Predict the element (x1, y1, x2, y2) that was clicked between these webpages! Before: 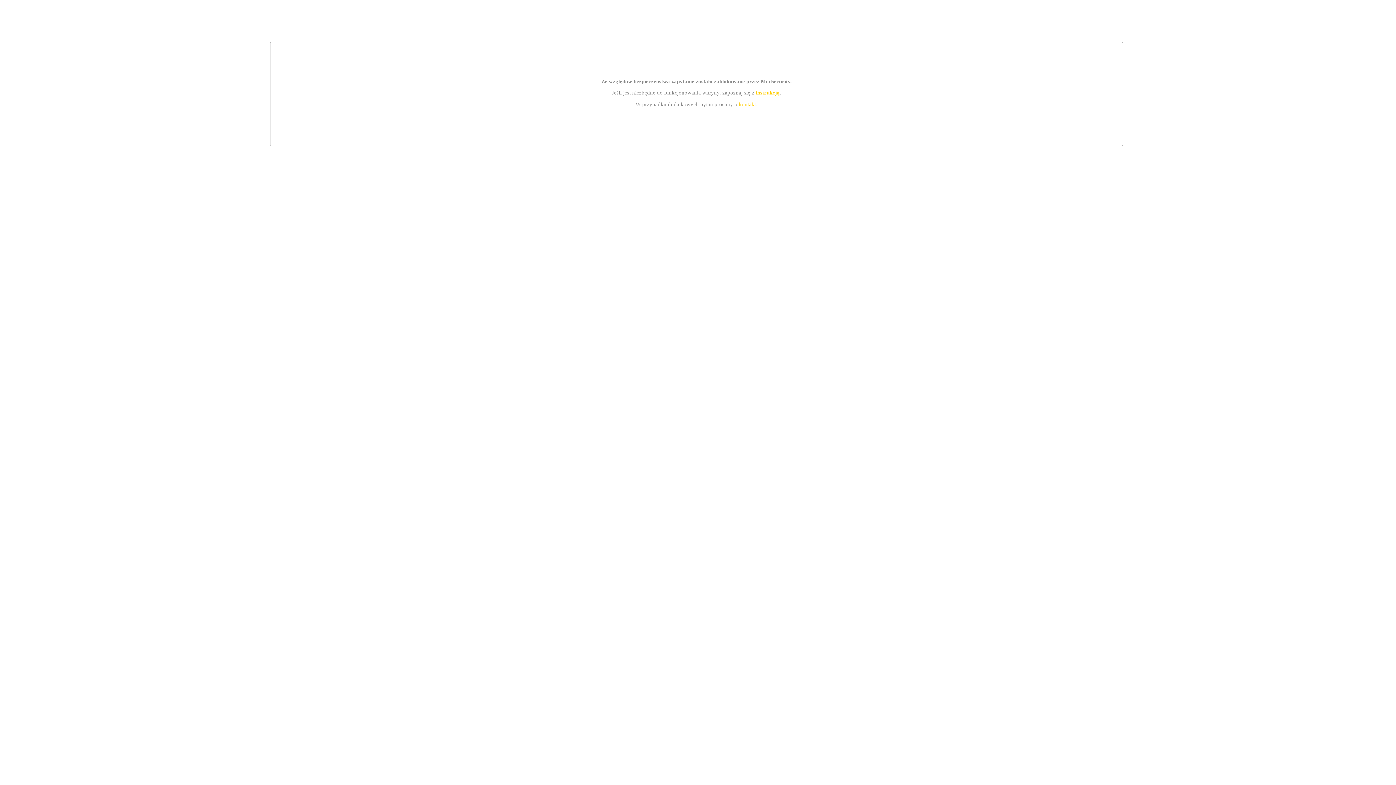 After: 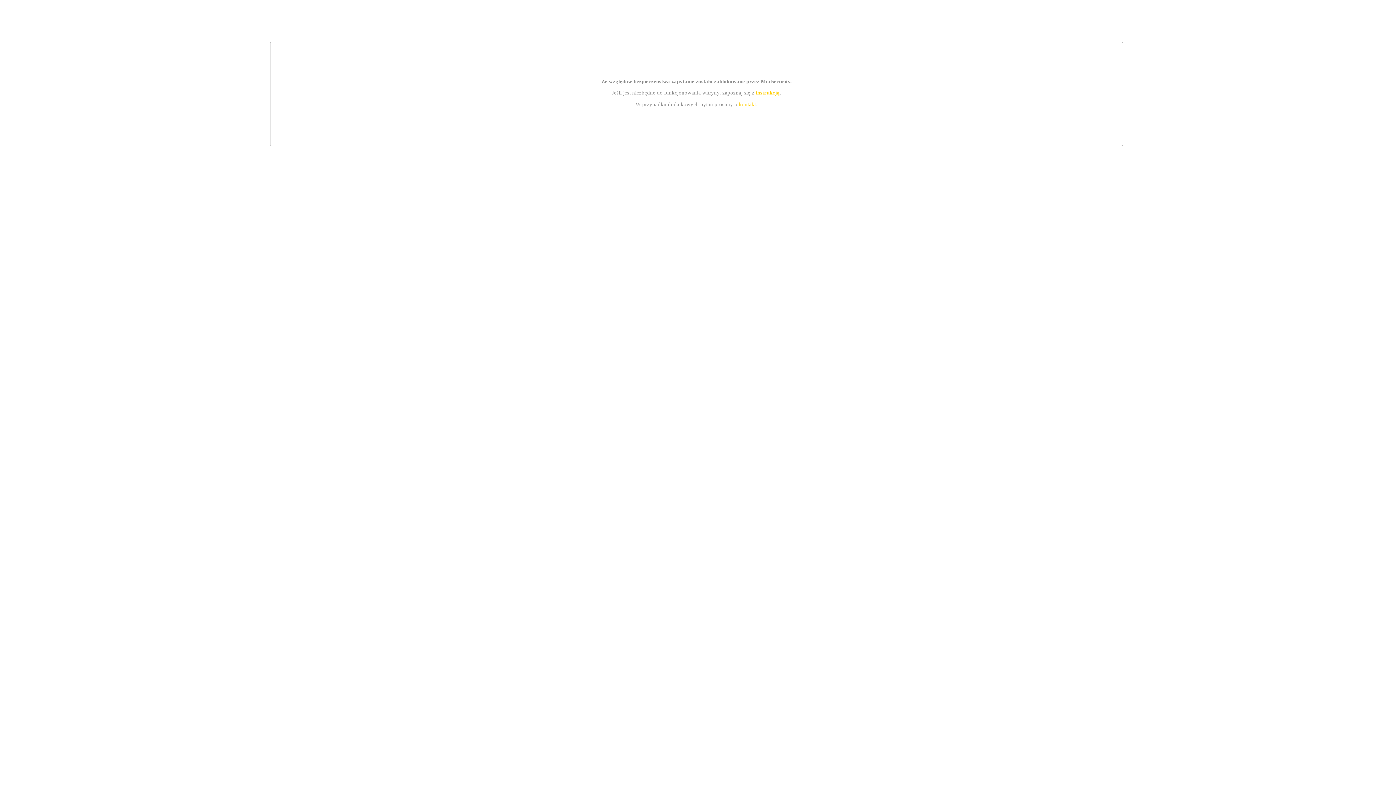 Action: label: kontakt bbox: (739, 101, 756, 107)